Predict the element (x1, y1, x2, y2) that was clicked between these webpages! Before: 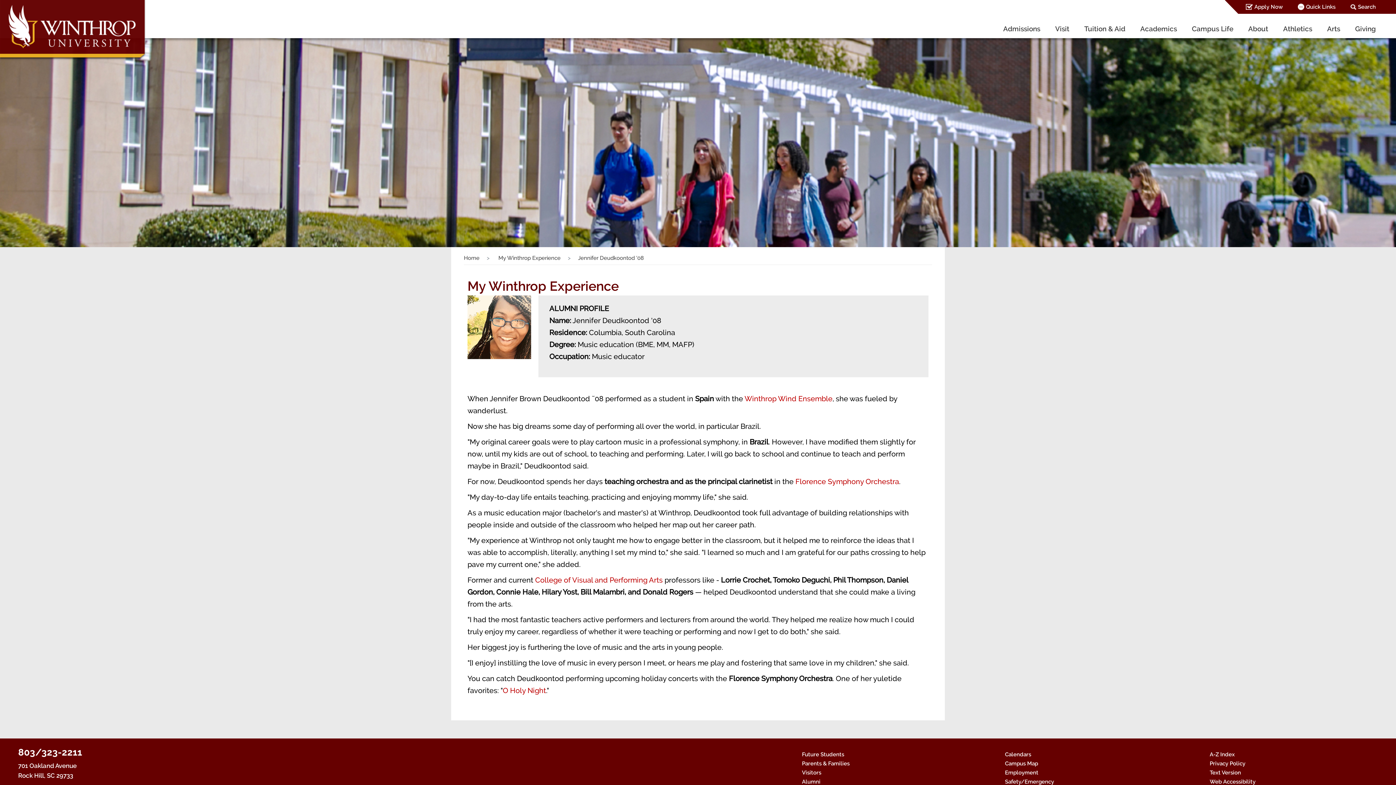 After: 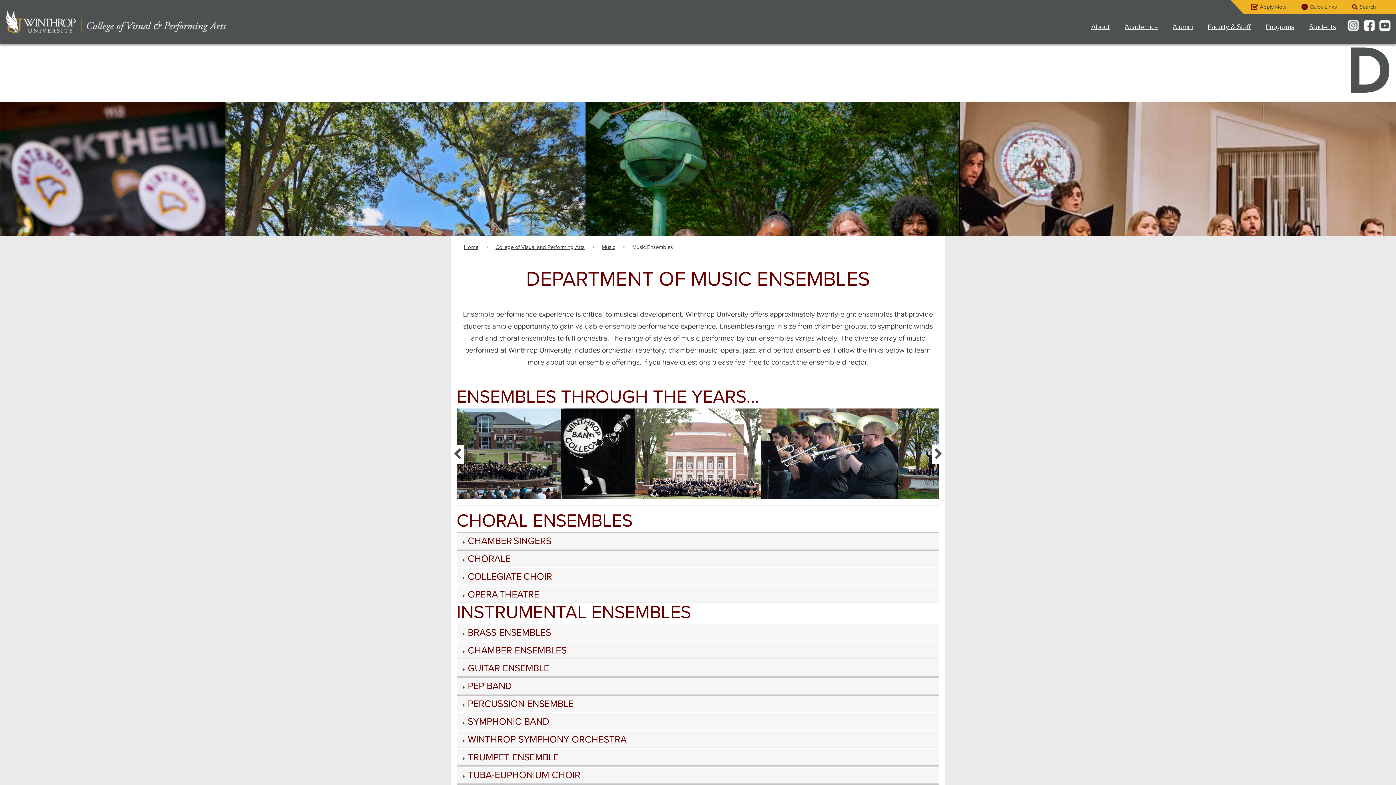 Action: bbox: (744, 394, 832, 403) label: Winthrop Wind Ensemble